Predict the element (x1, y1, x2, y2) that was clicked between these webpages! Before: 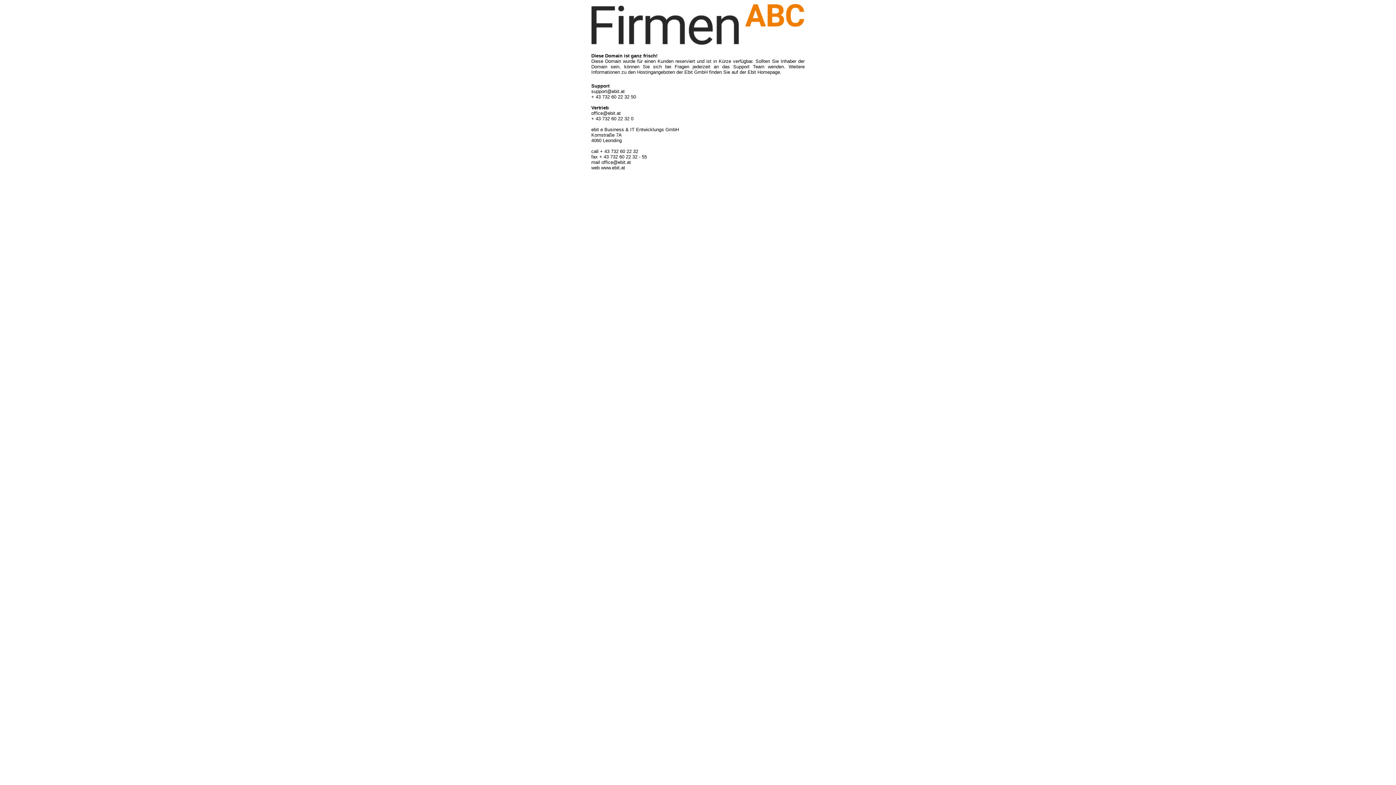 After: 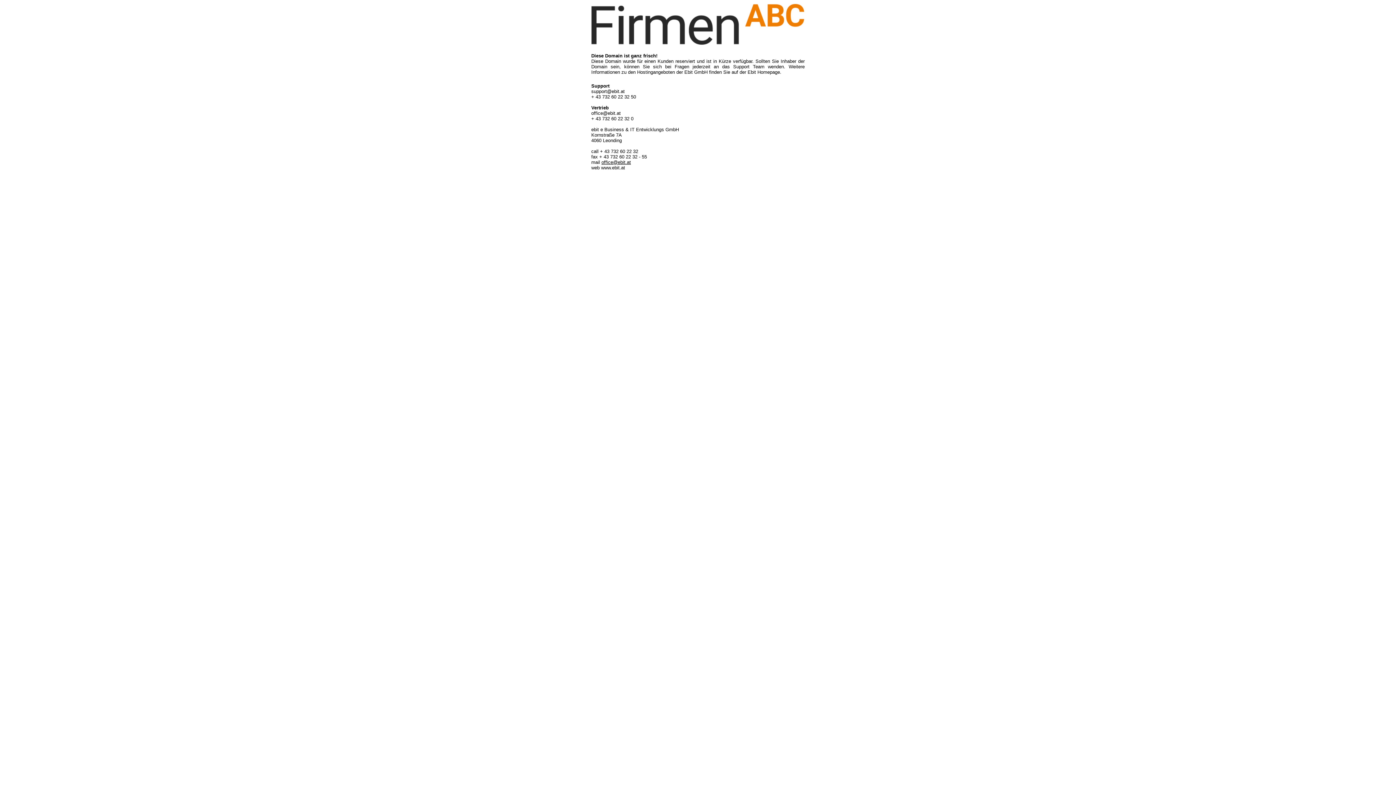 Action: bbox: (601, 159, 631, 165) label: office@ebit.at